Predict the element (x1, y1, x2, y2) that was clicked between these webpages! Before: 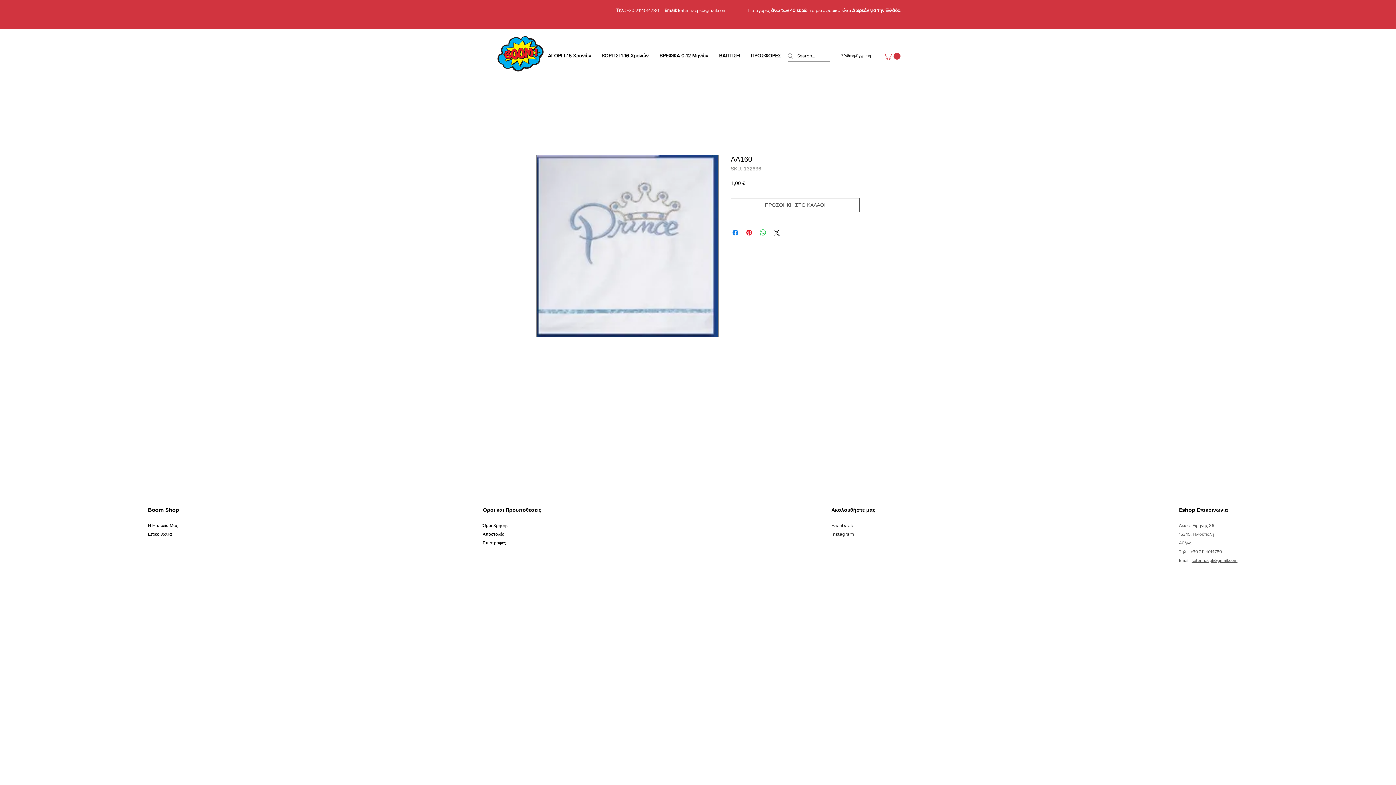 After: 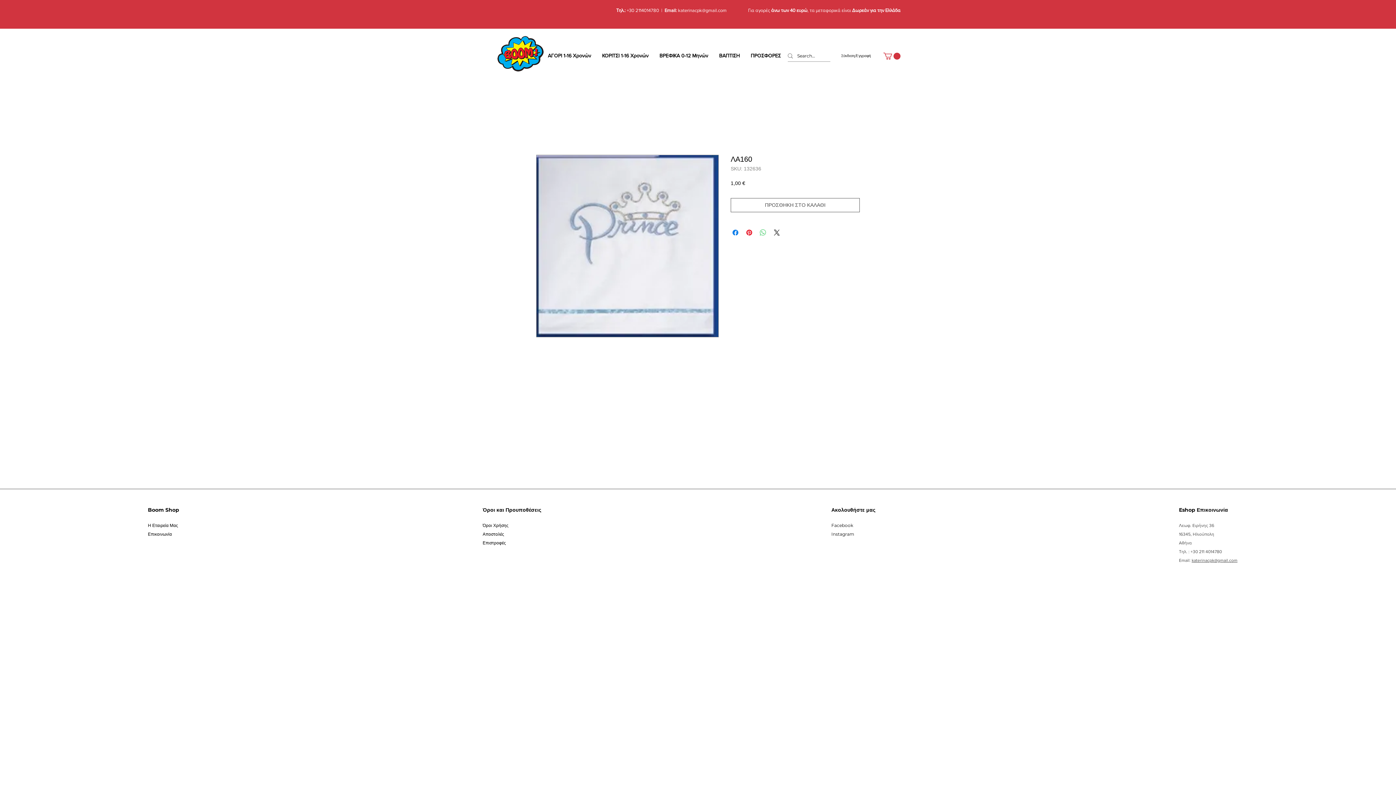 Action: label: Κοινοποίηση στο WhatsApp bbox: (758, 228, 767, 237)